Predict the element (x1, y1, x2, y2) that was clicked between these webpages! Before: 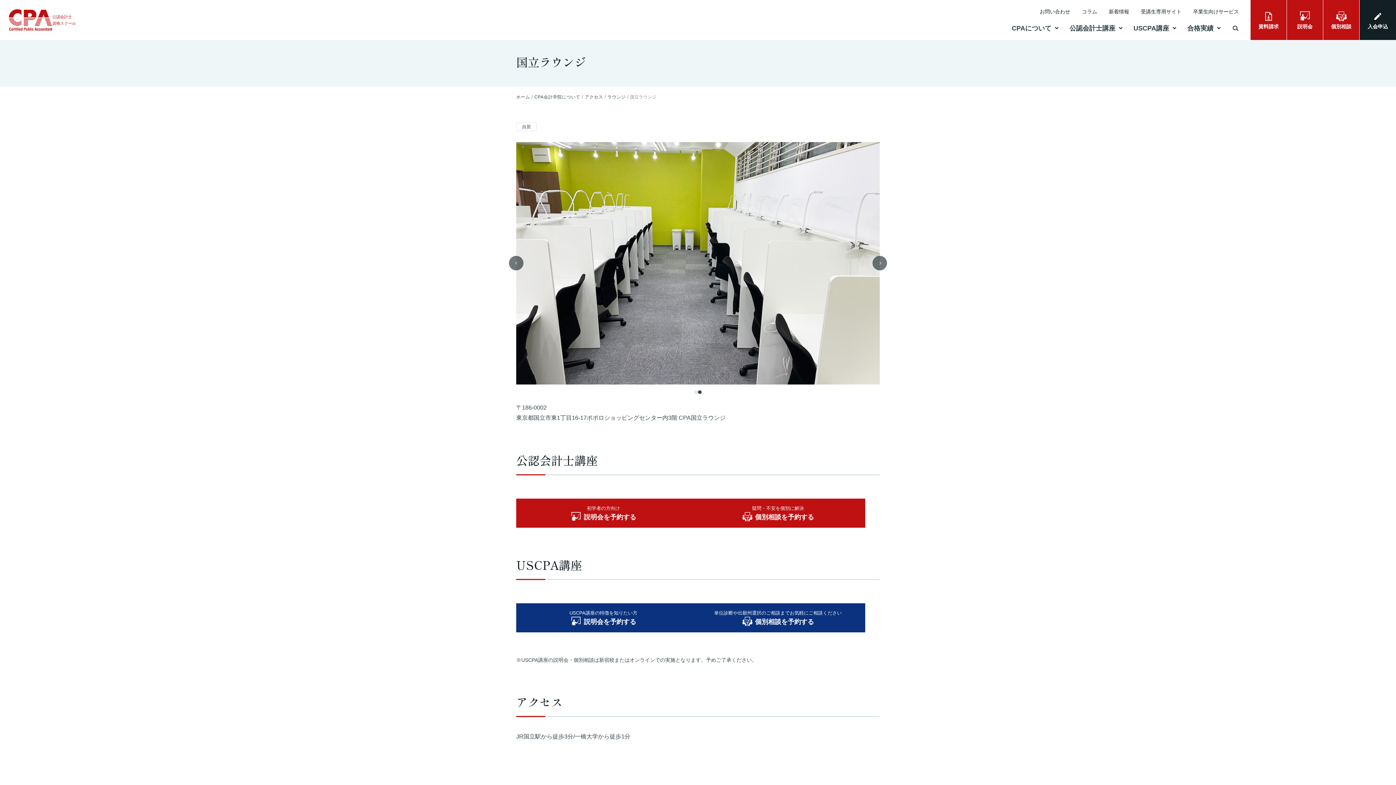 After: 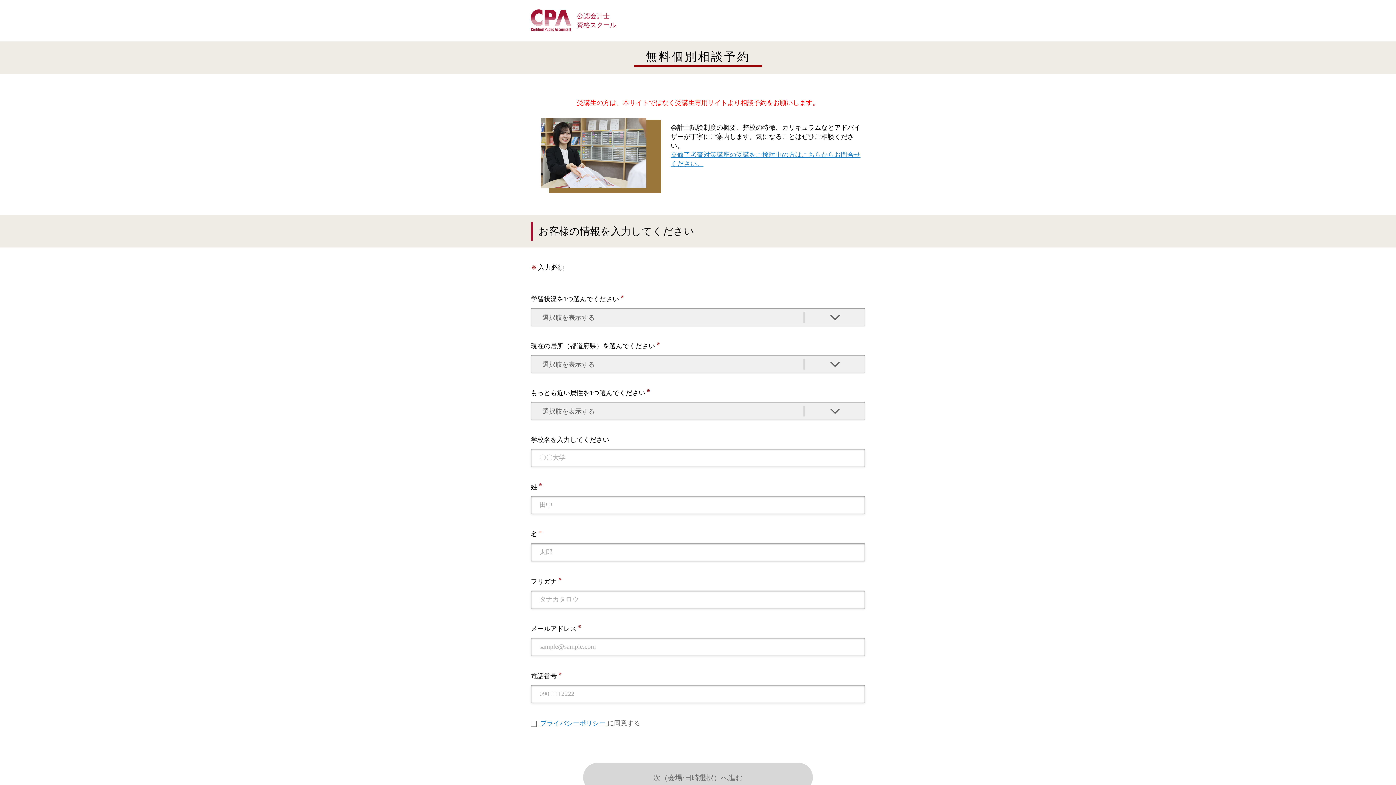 Action: bbox: (690, 498, 865, 527) label: 疑問・不安を個別に解決
個別相談を予約する